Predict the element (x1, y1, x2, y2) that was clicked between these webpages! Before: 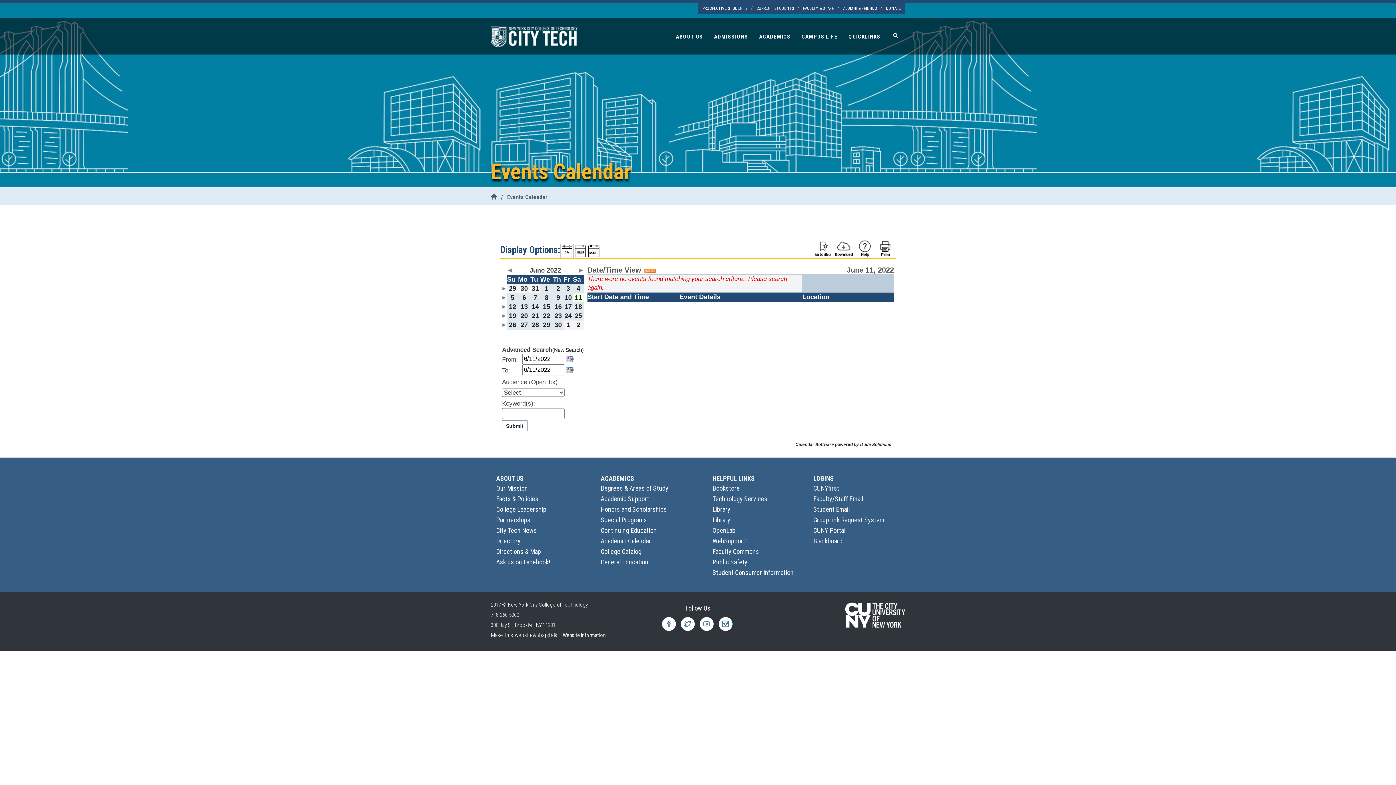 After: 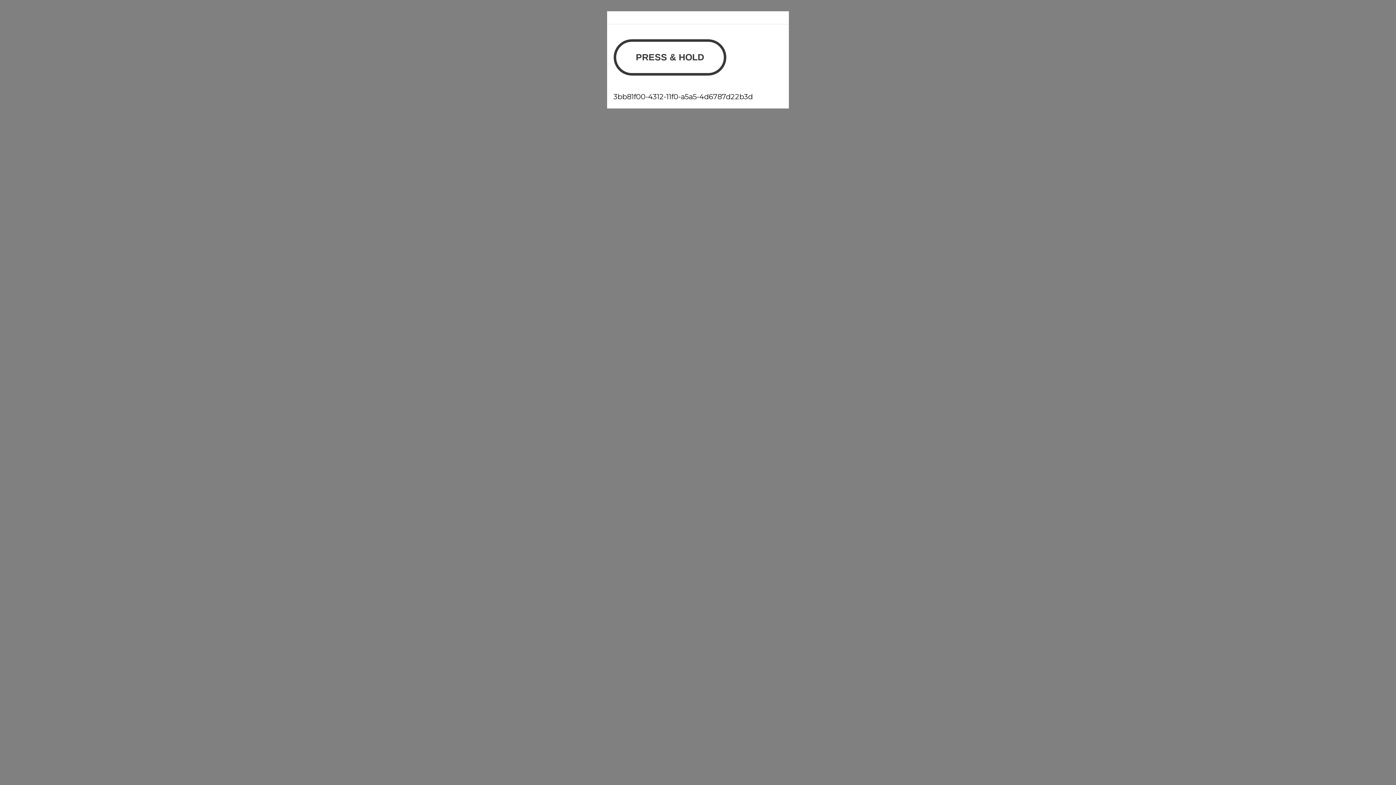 Action: bbox: (712, 484, 740, 492) label: Bookstore